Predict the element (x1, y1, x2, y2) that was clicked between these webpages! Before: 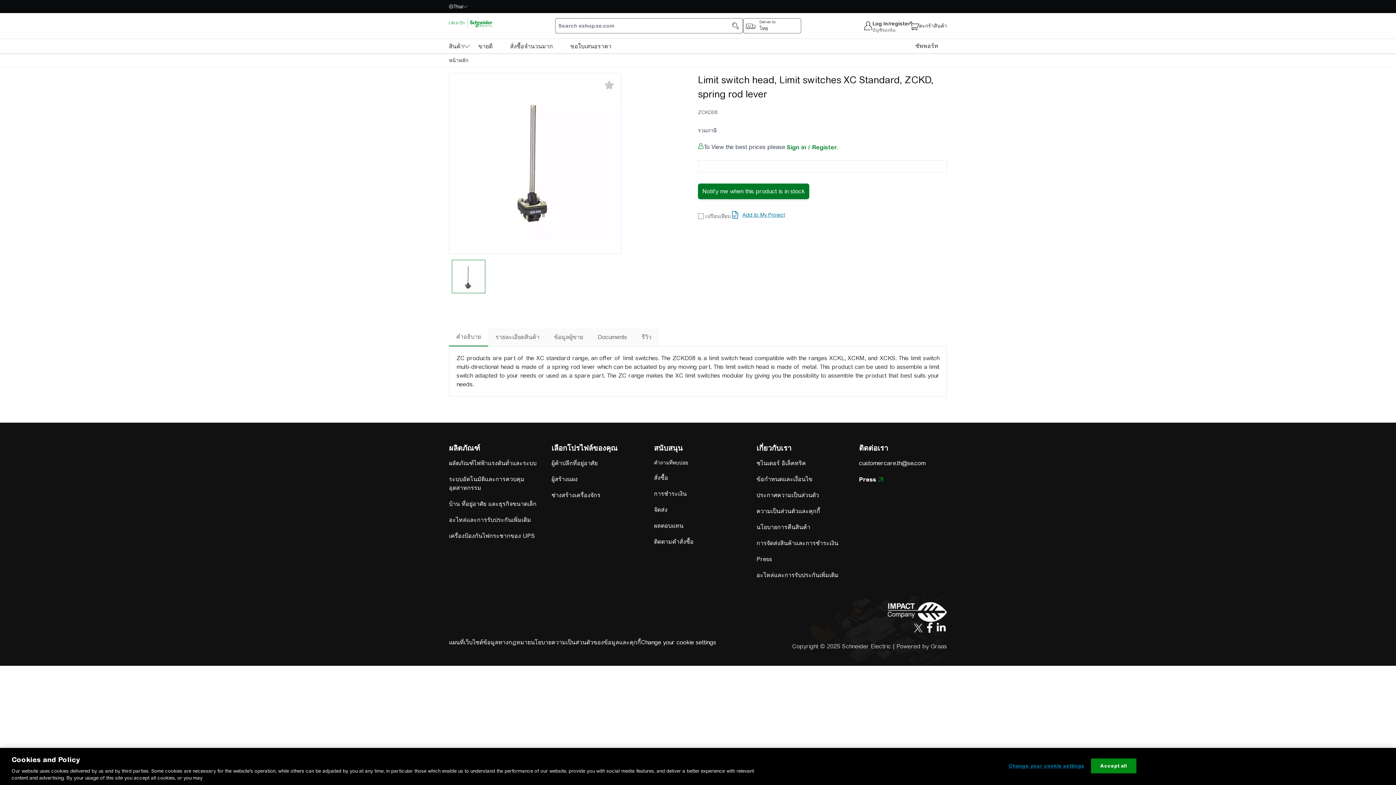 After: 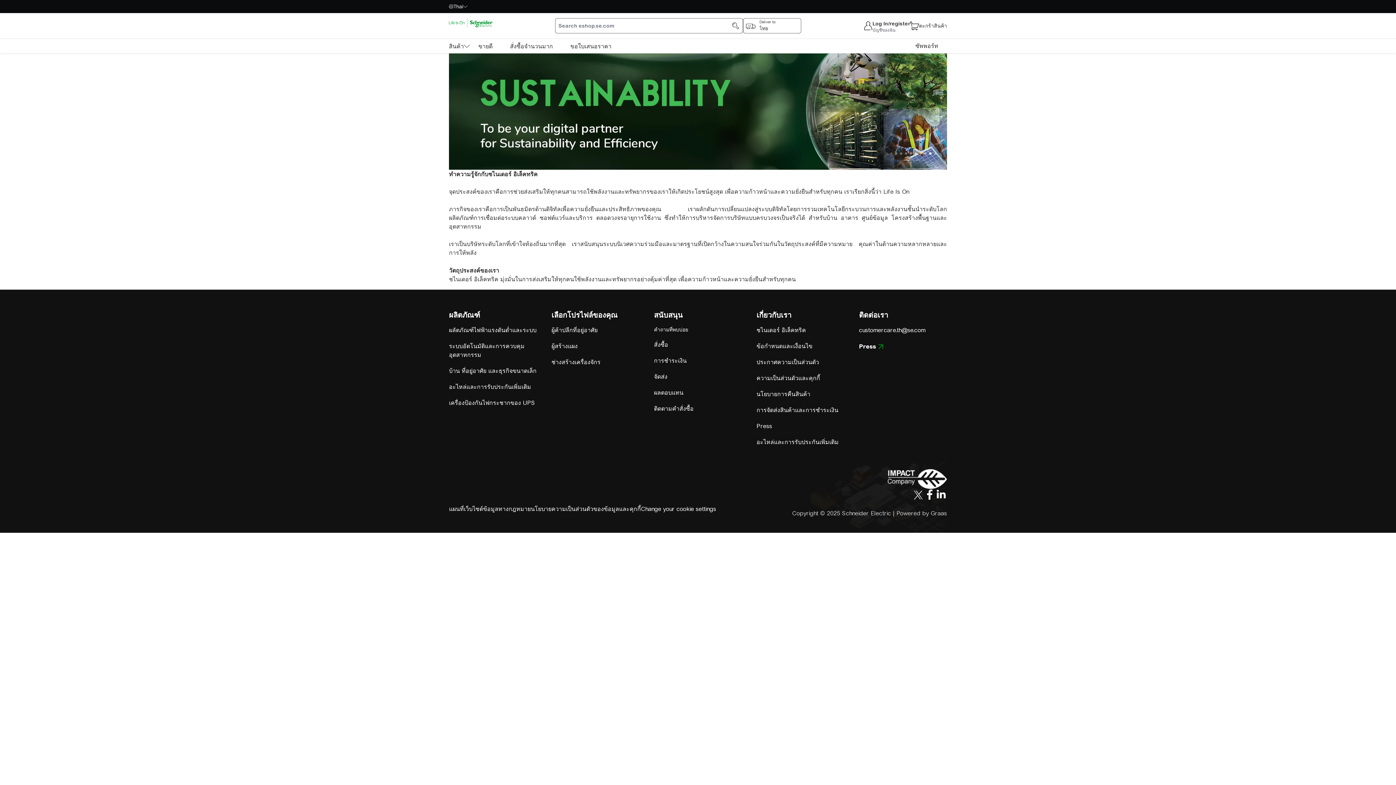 Action: bbox: (756, 502, 806, 509) label: ชไนเดอร์ อิเล็คทริค